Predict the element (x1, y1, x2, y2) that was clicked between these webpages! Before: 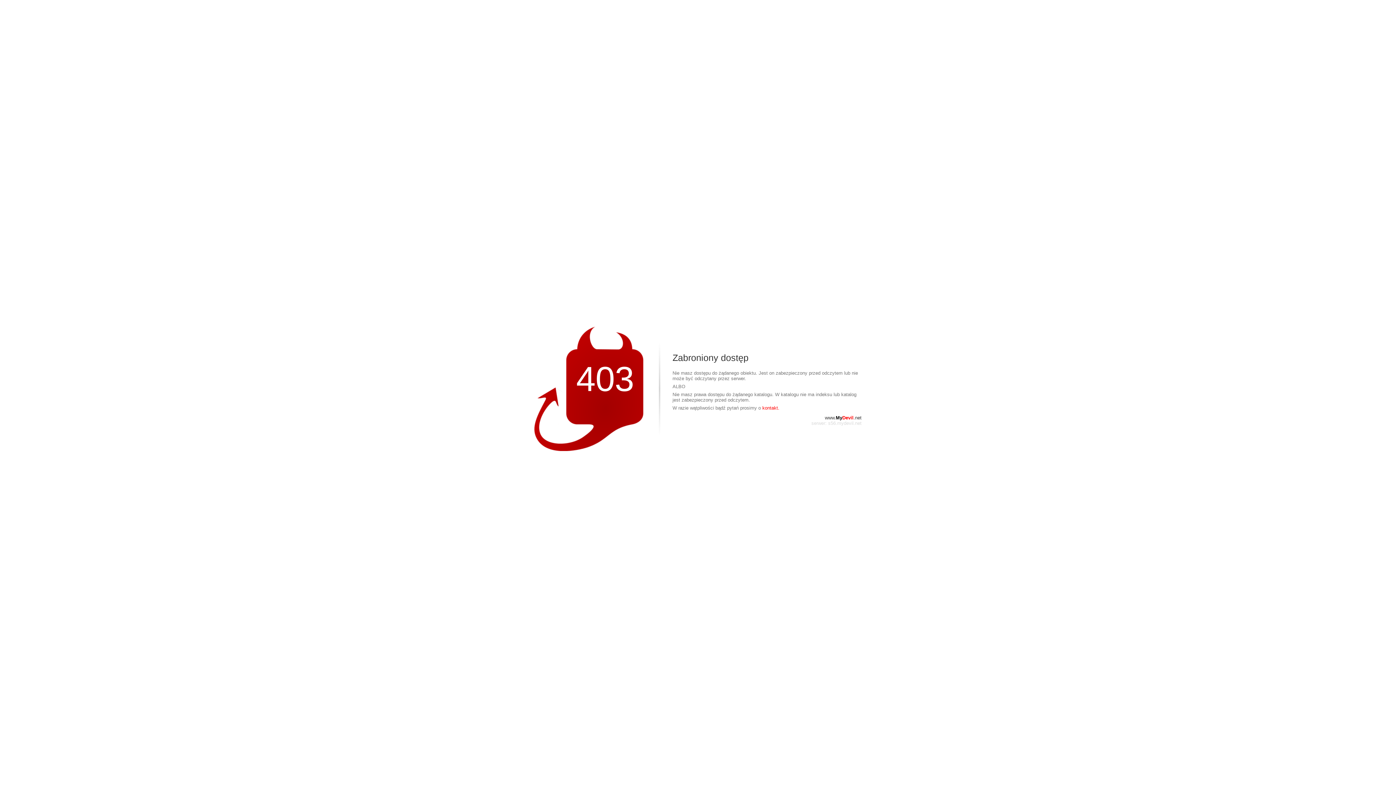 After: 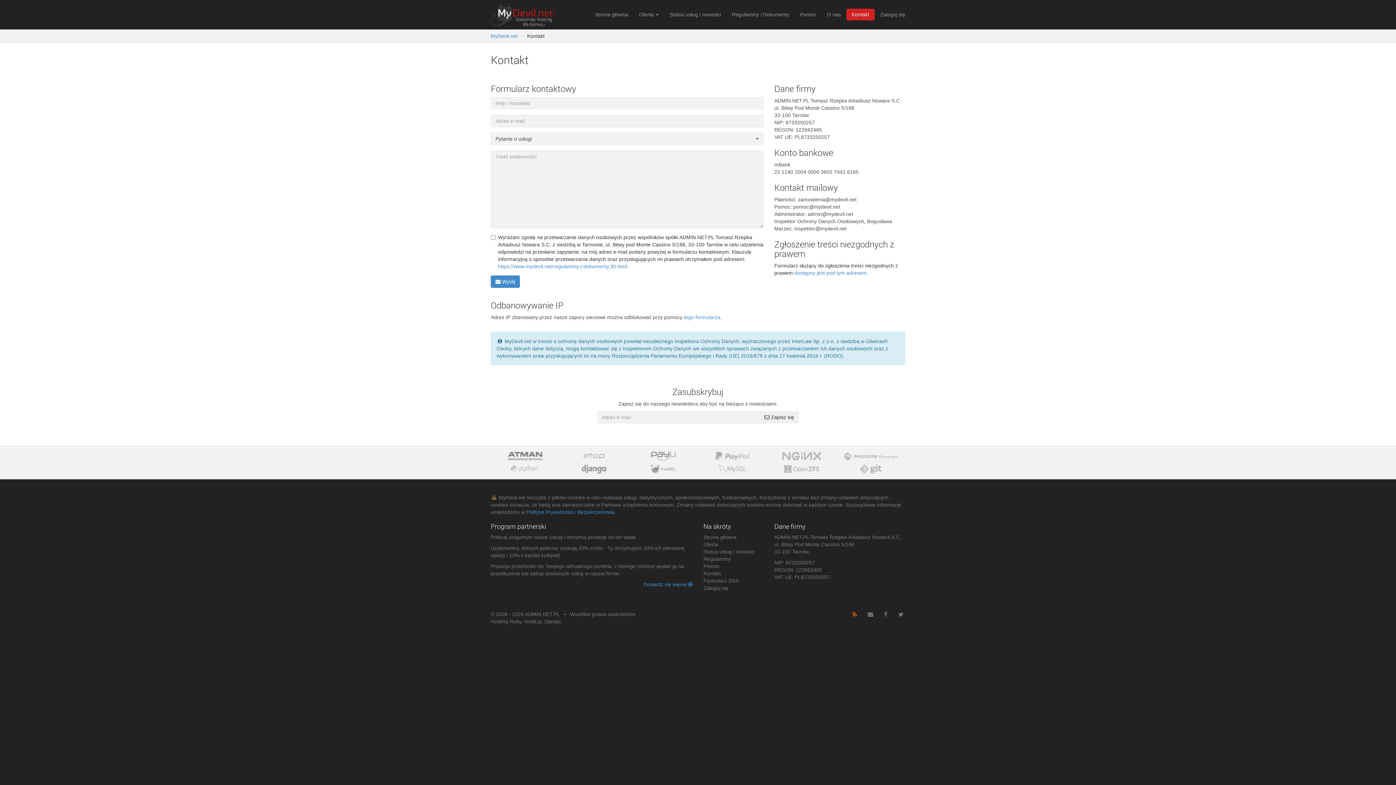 Action: label: kontakt. bbox: (762, 405, 779, 410)